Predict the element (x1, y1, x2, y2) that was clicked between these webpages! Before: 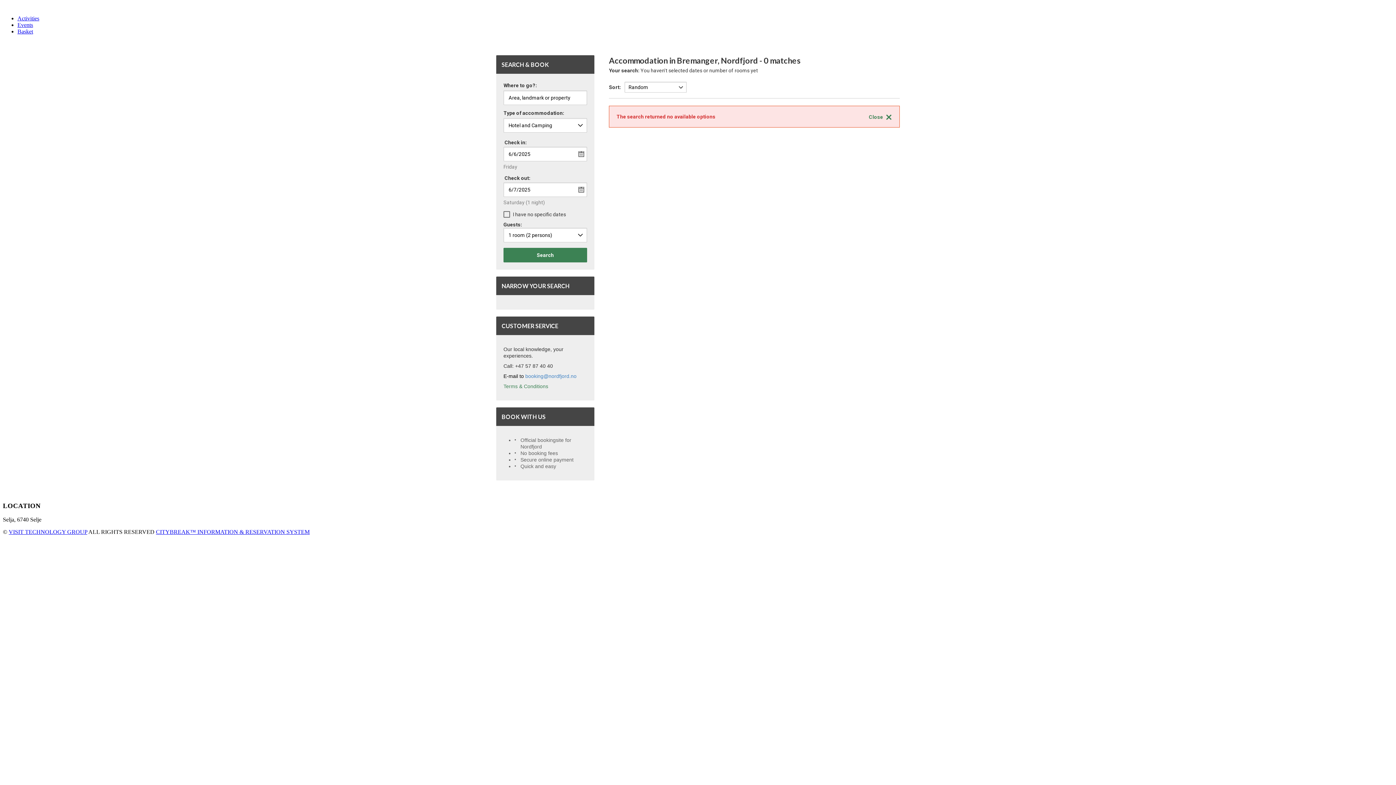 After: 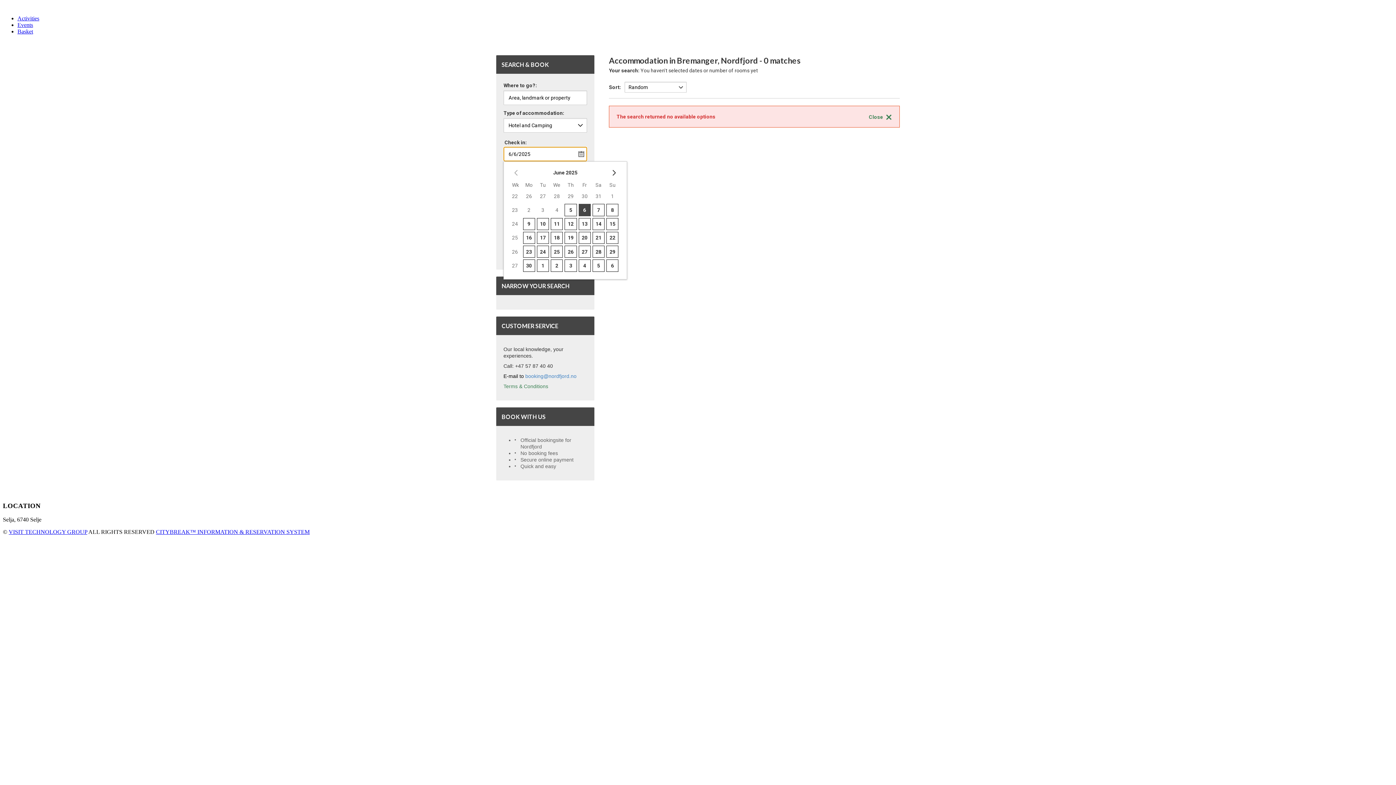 Action: bbox: (503, 146, 587, 161)